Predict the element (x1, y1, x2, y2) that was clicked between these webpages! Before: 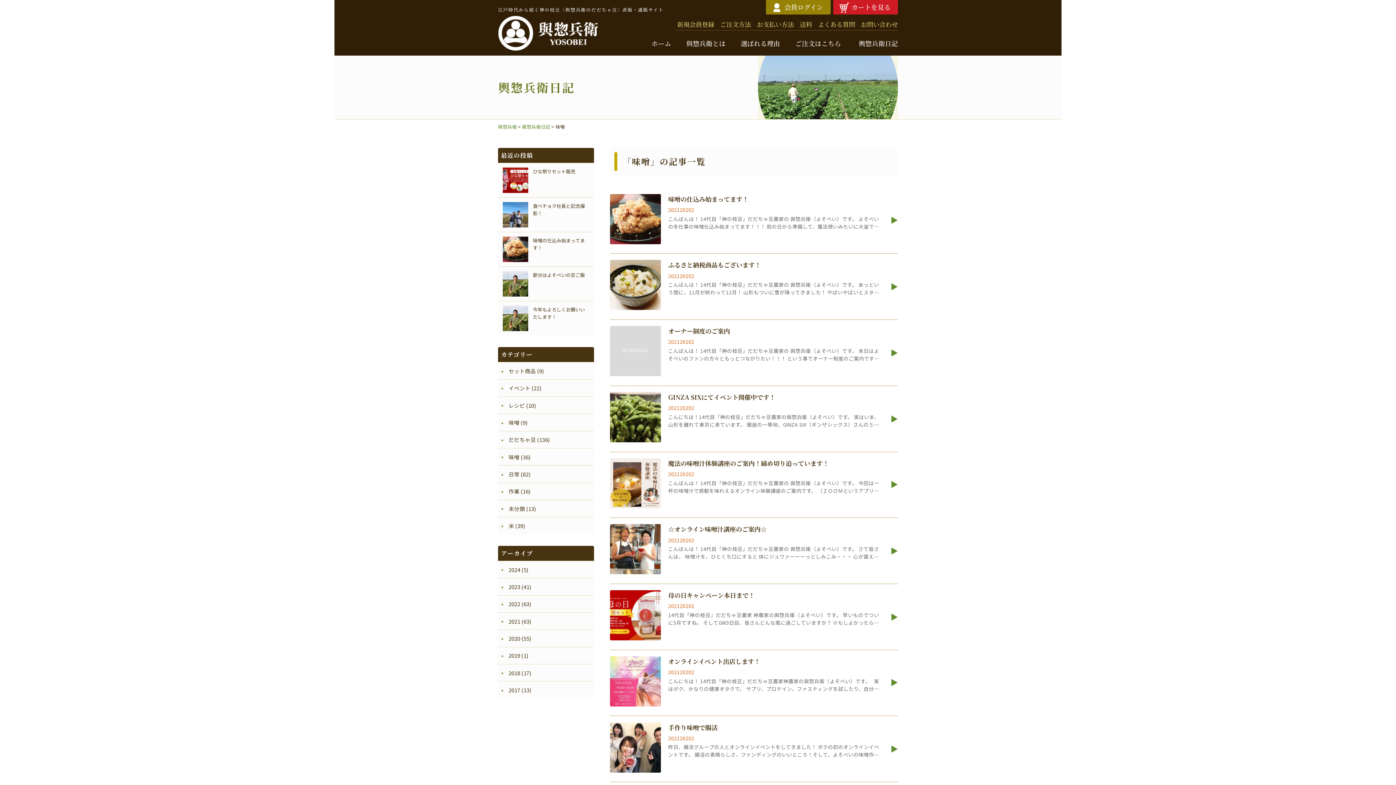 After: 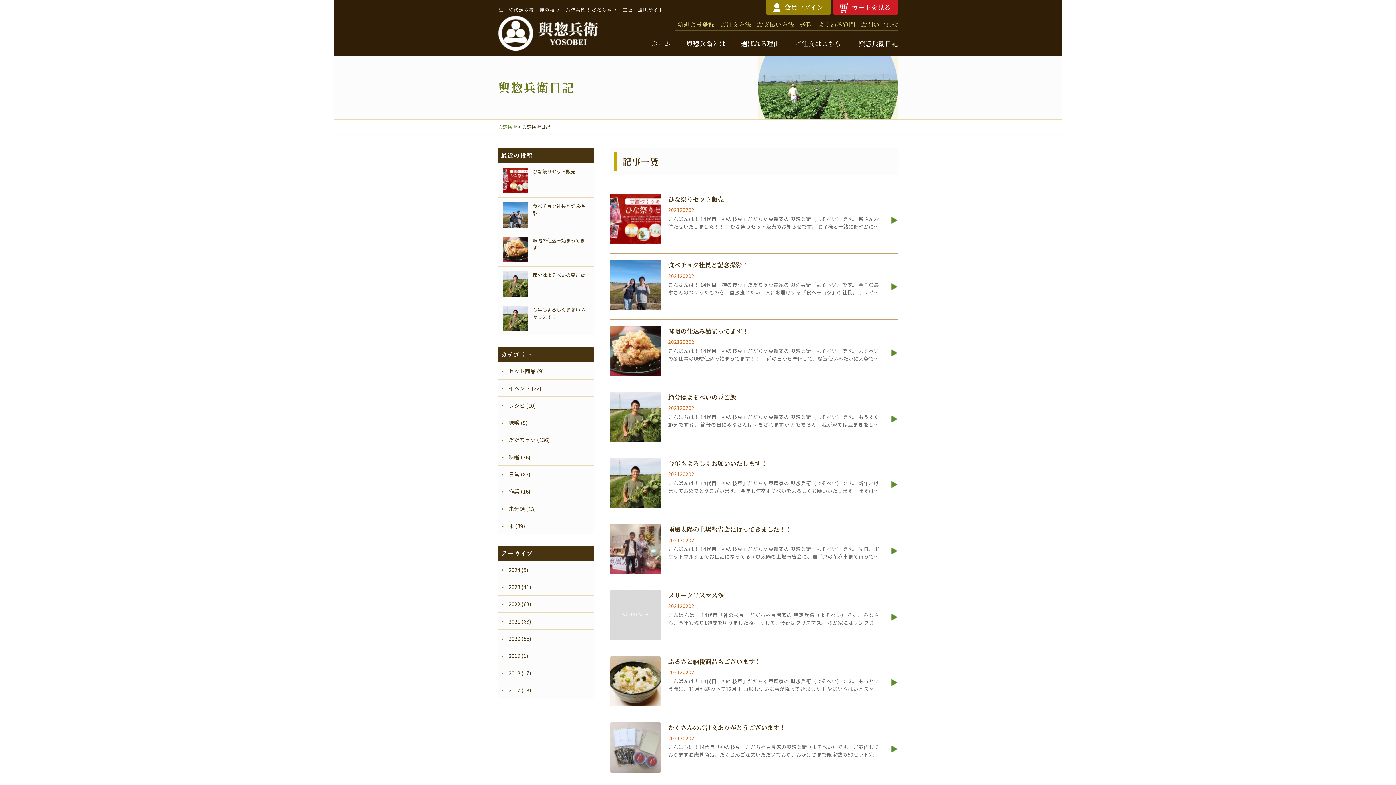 Action: bbox: (522, 123, 550, 130) label: 輿惣兵衛日記